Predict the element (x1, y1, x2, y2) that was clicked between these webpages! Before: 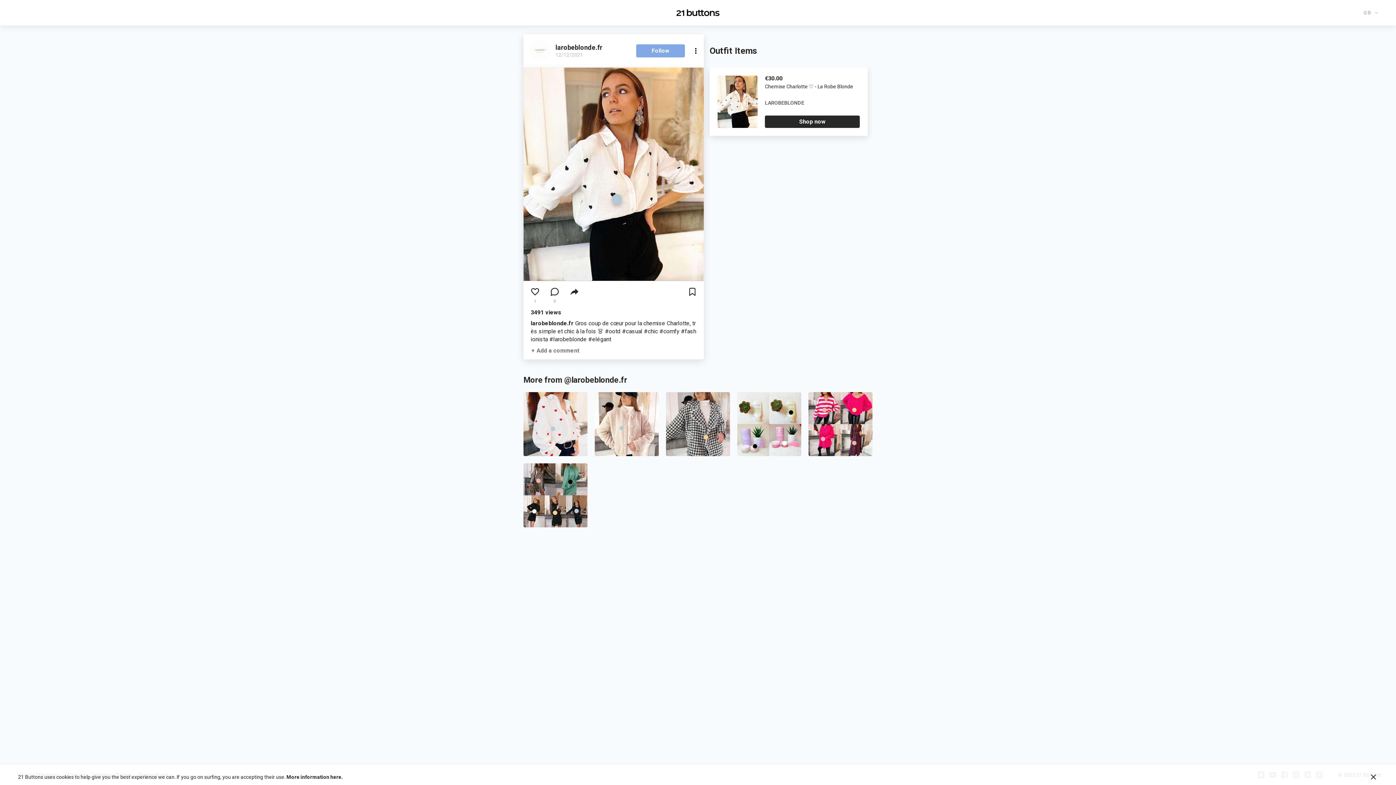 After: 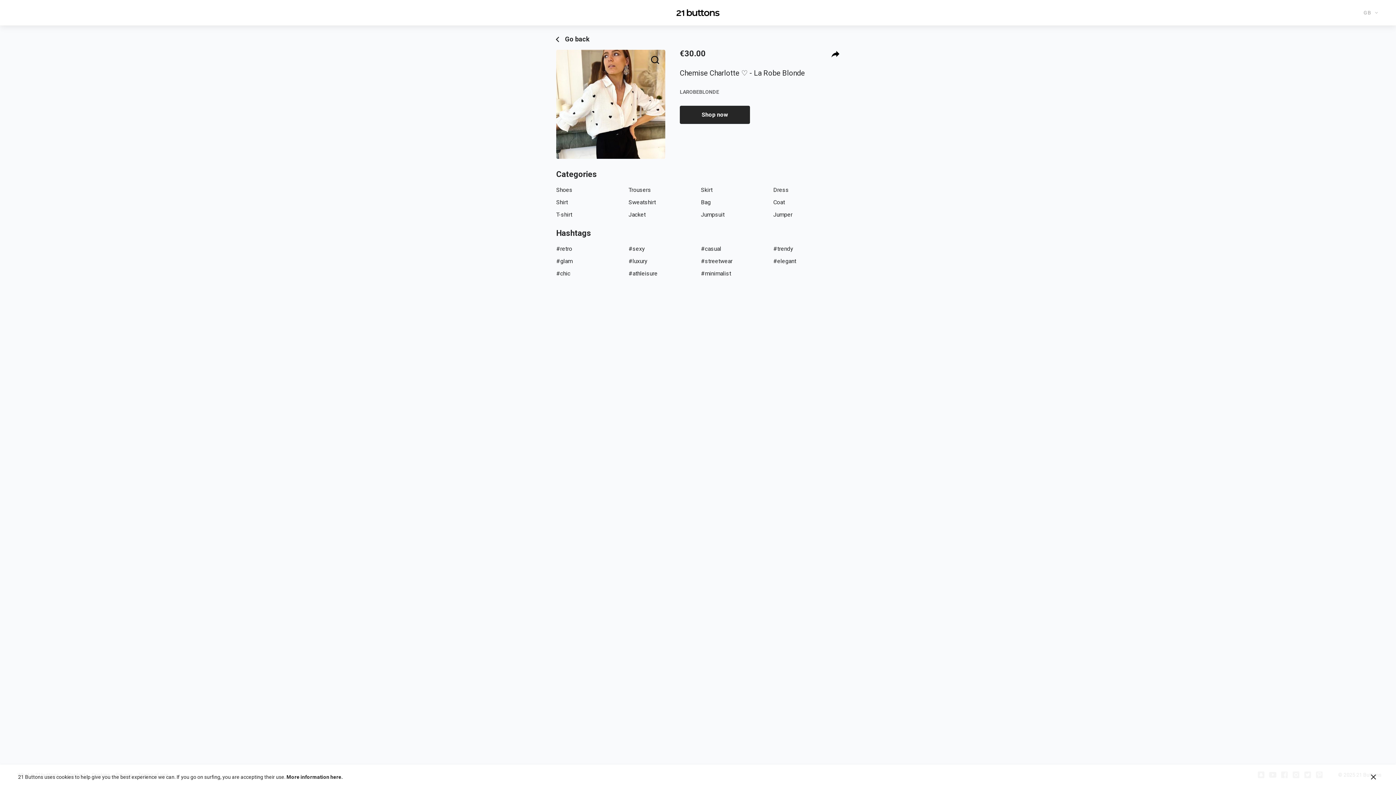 Action: bbox: (717, 75, 757, 128)